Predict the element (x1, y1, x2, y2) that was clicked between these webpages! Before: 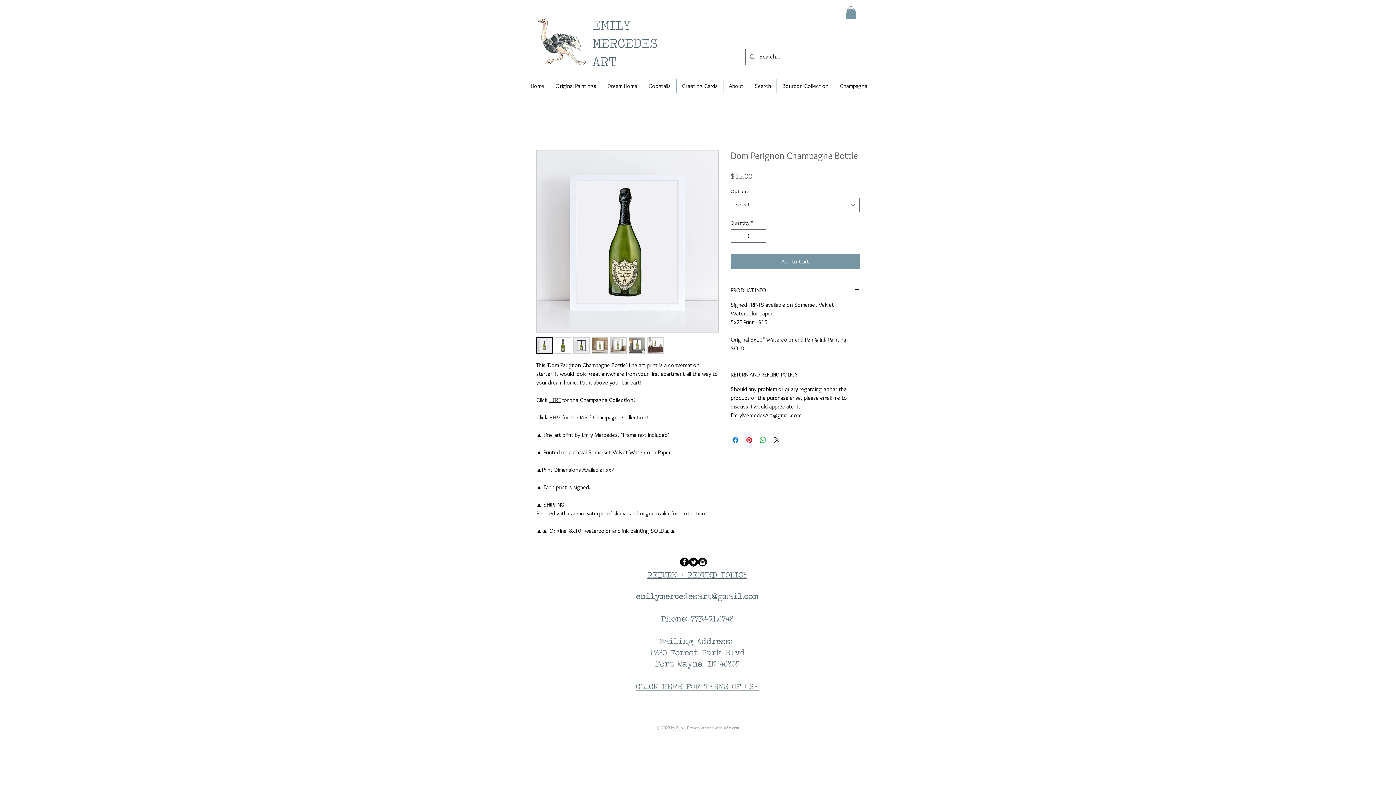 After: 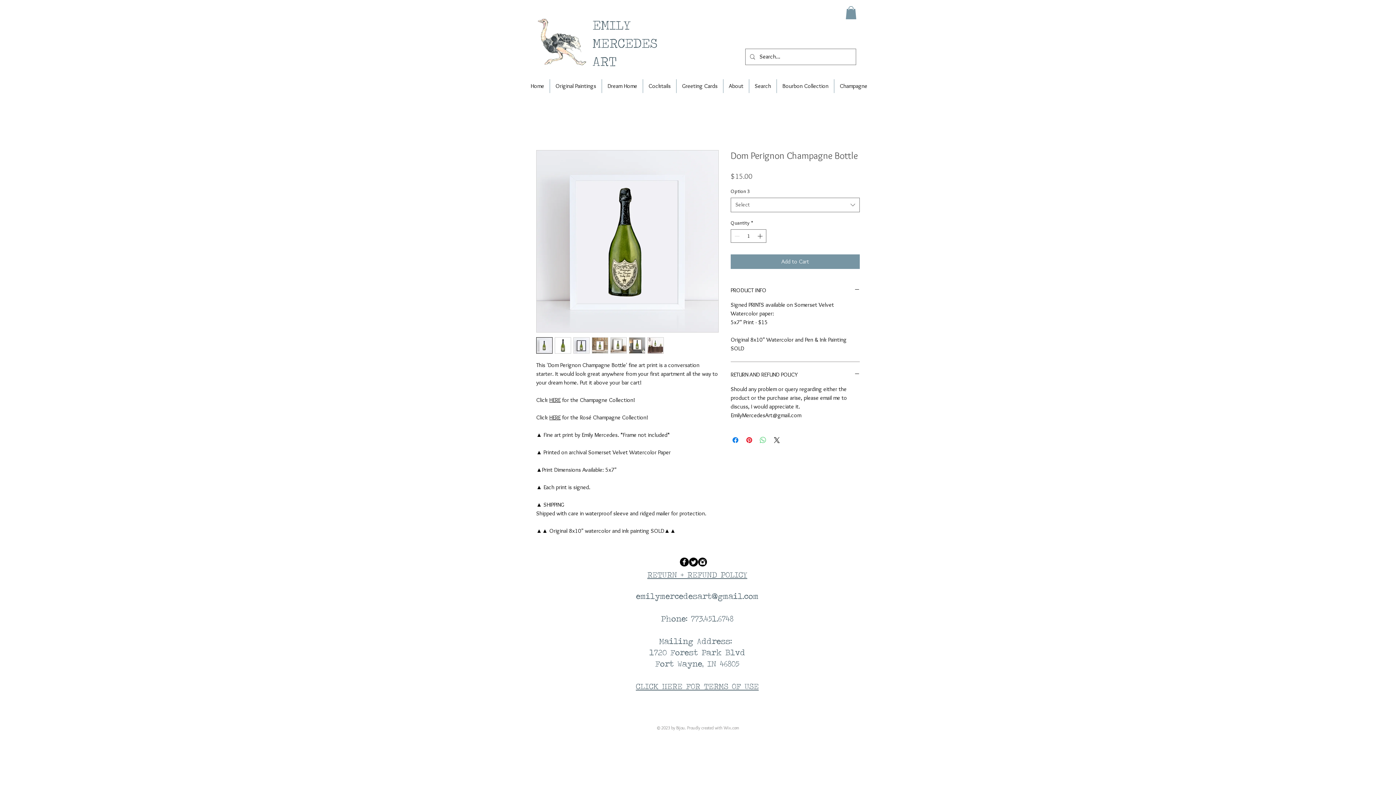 Action: bbox: (758, 435, 767, 444) label: Share on WhatsApp